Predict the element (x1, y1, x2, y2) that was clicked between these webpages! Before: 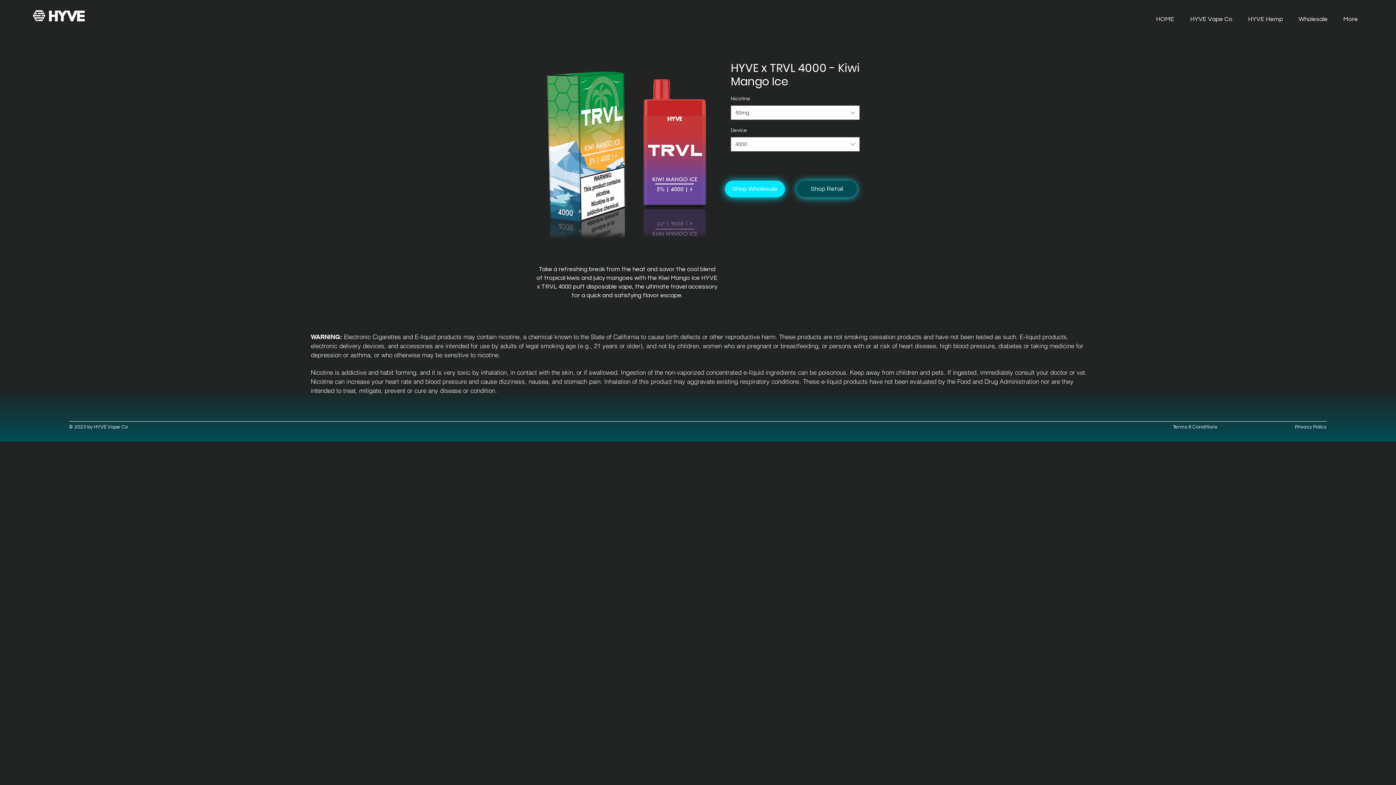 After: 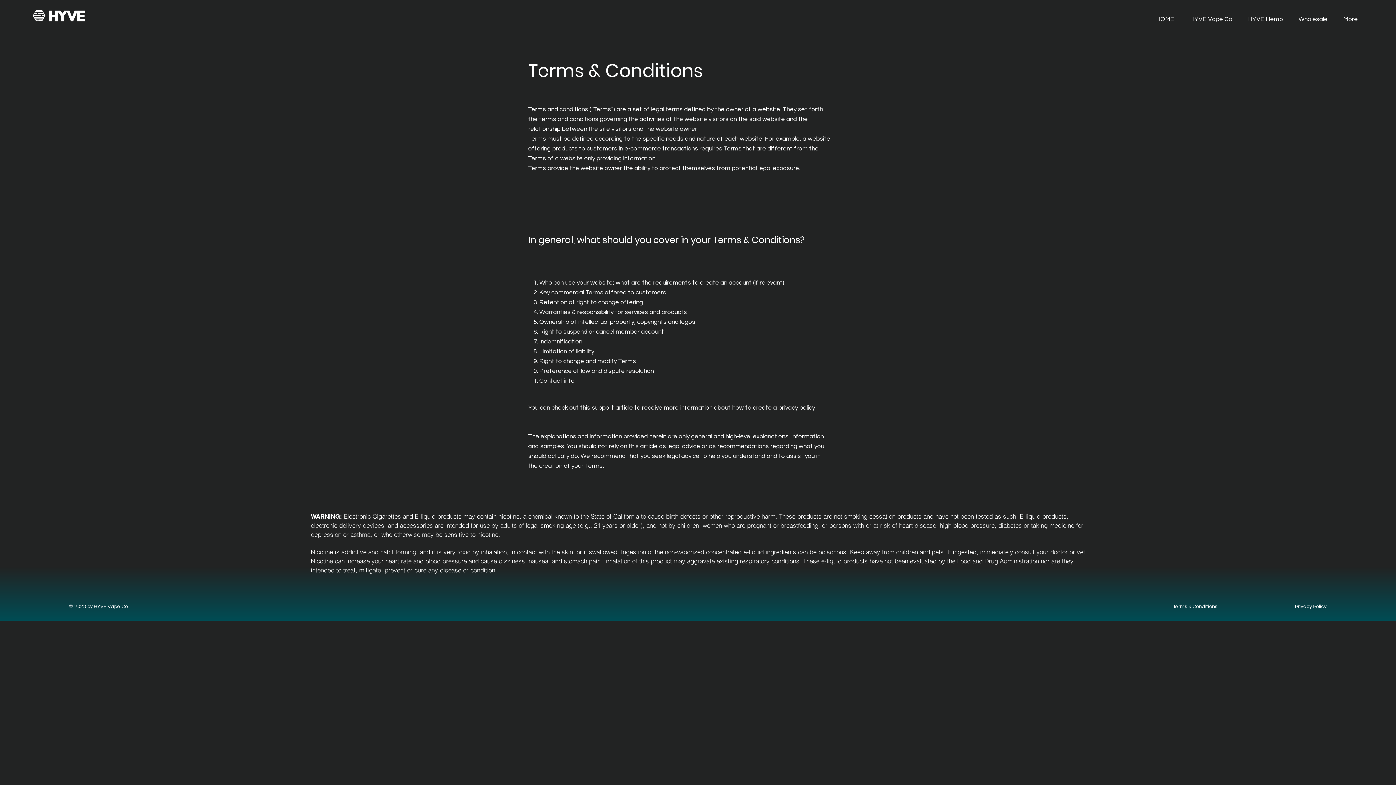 Action: label: Terms & Conditions bbox: (1173, 424, 1217, 429)